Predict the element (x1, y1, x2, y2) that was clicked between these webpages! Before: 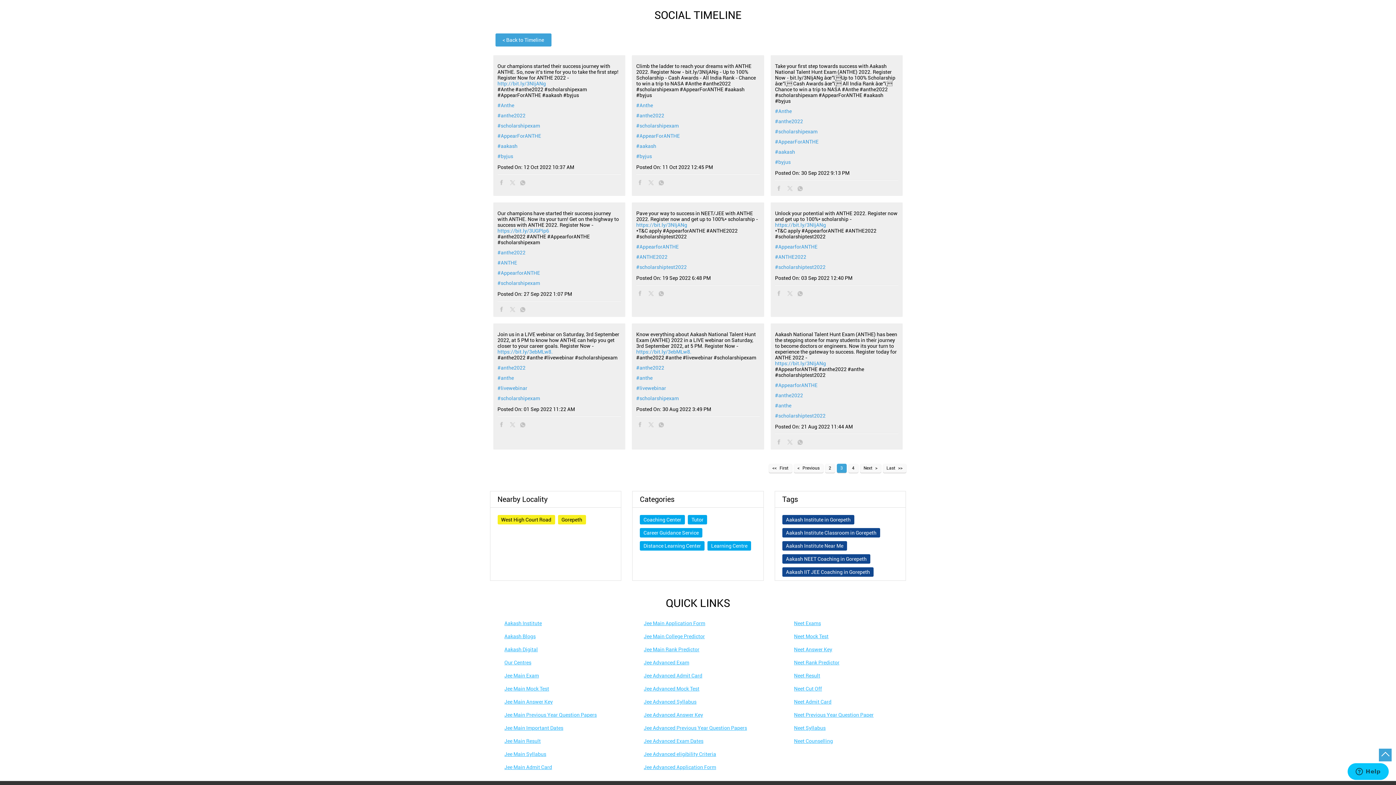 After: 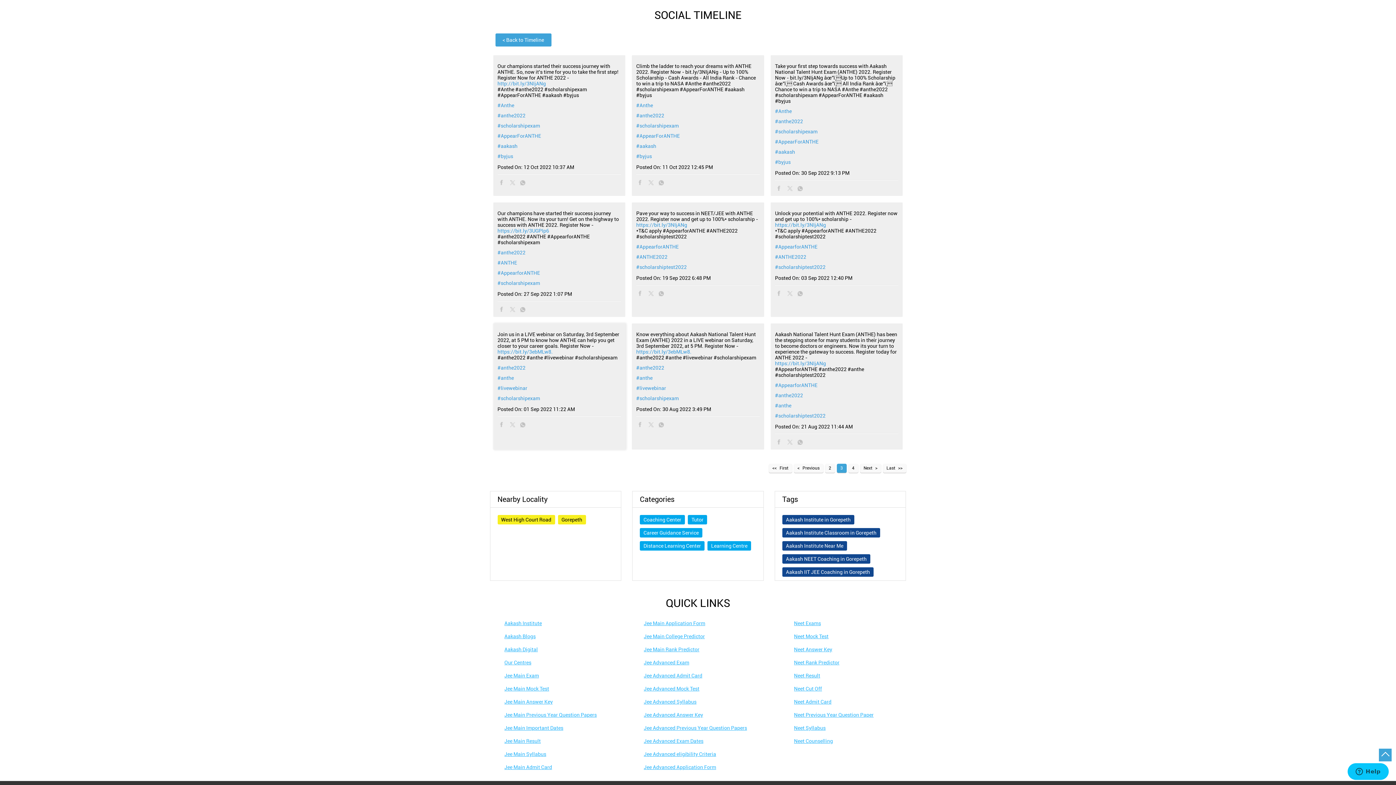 Action: bbox: (510, 422, 515, 428)